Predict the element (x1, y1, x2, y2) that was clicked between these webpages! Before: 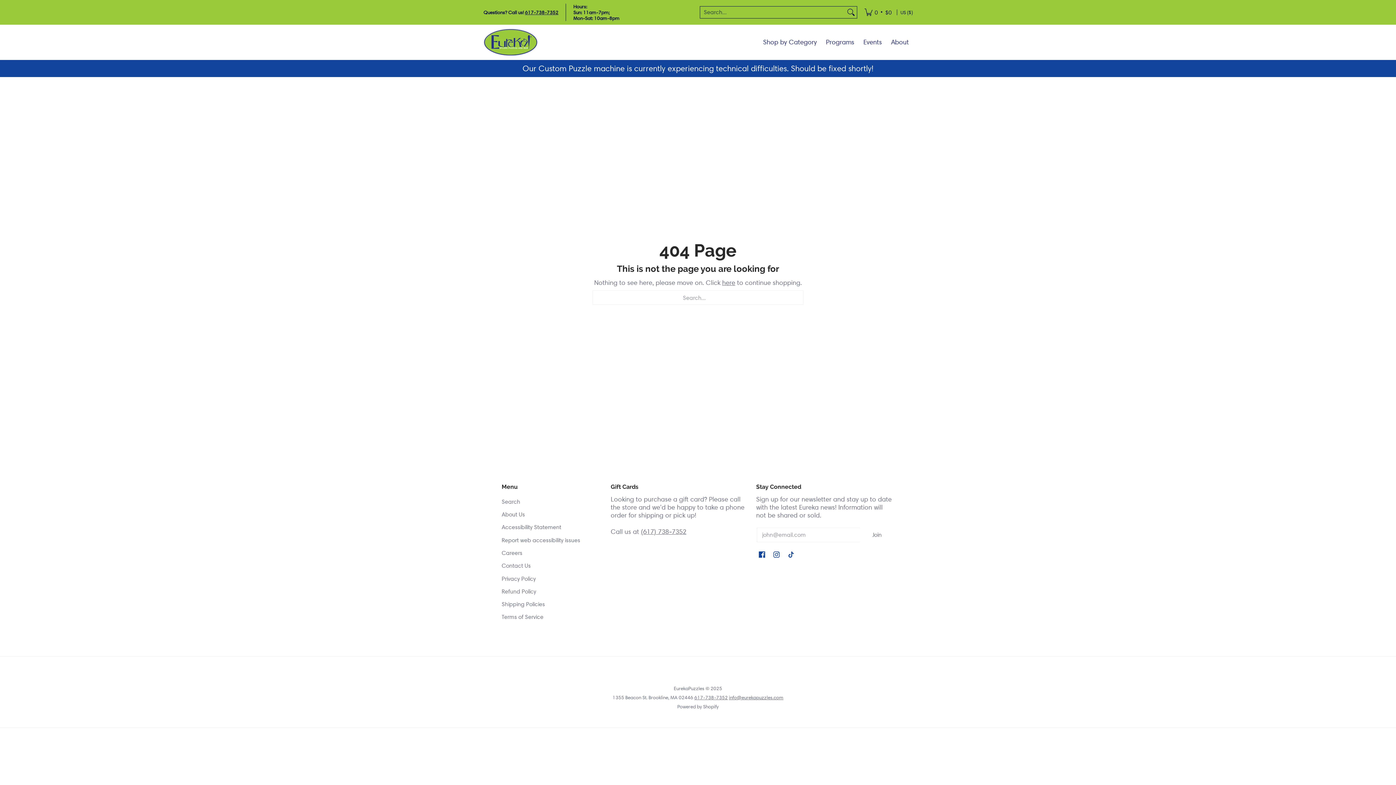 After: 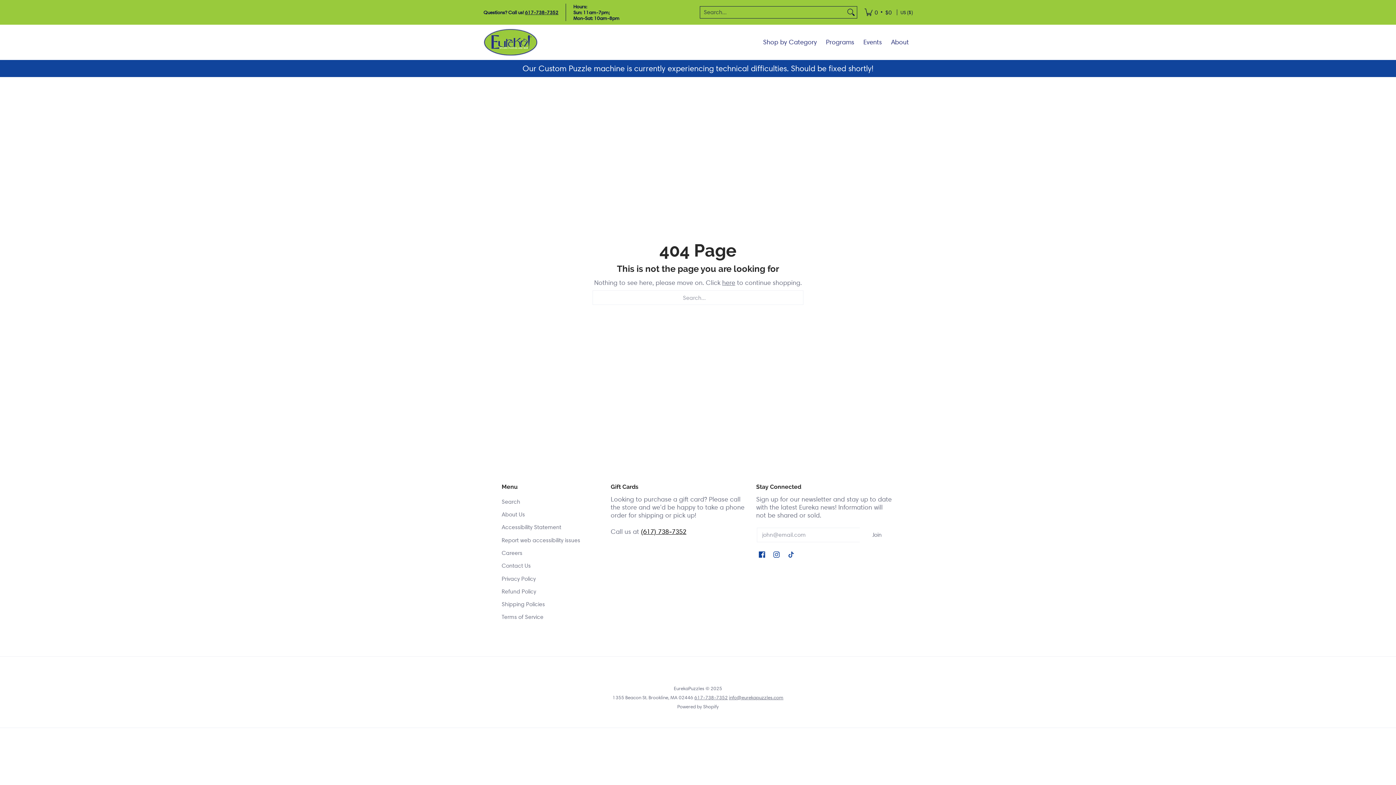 Action: label: (617) 738-7352 bbox: (641, 527, 686, 535)